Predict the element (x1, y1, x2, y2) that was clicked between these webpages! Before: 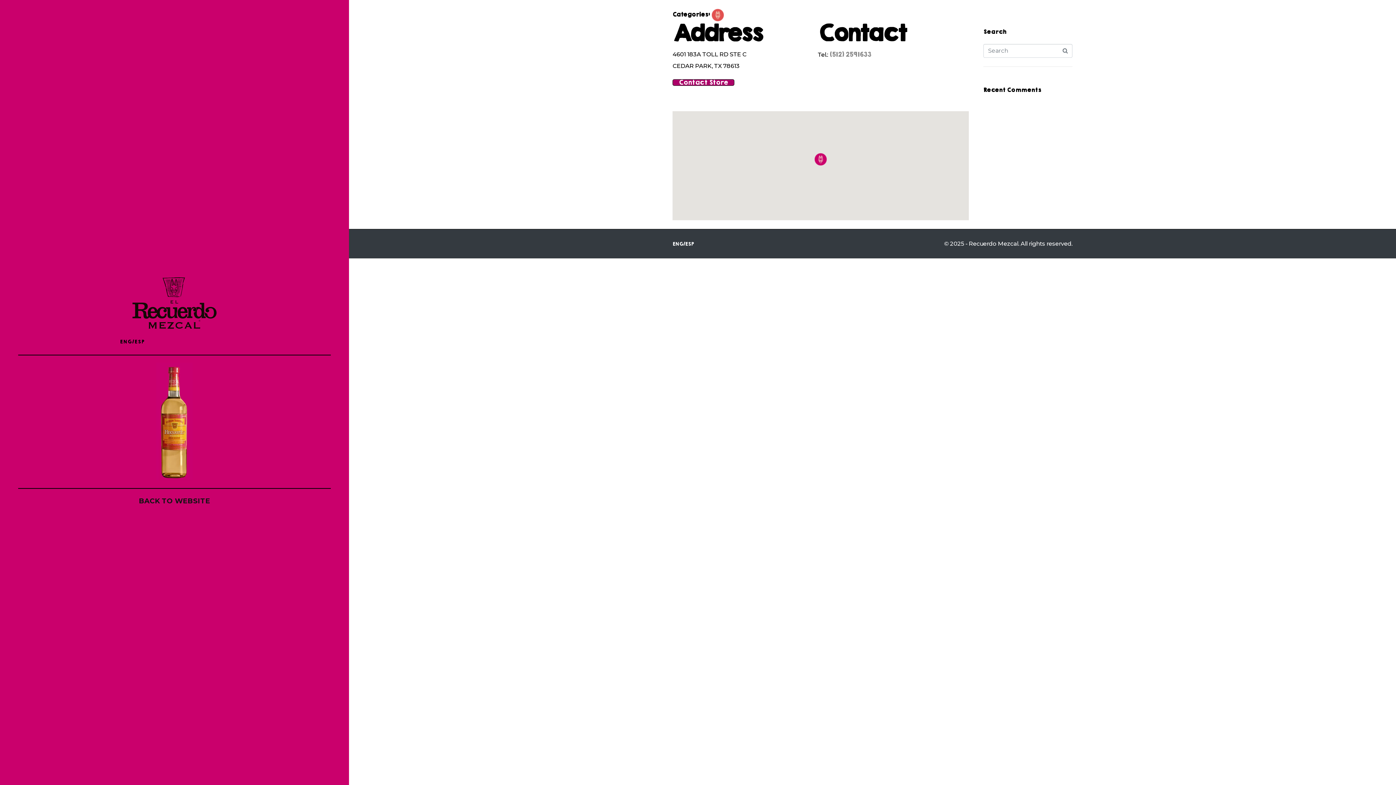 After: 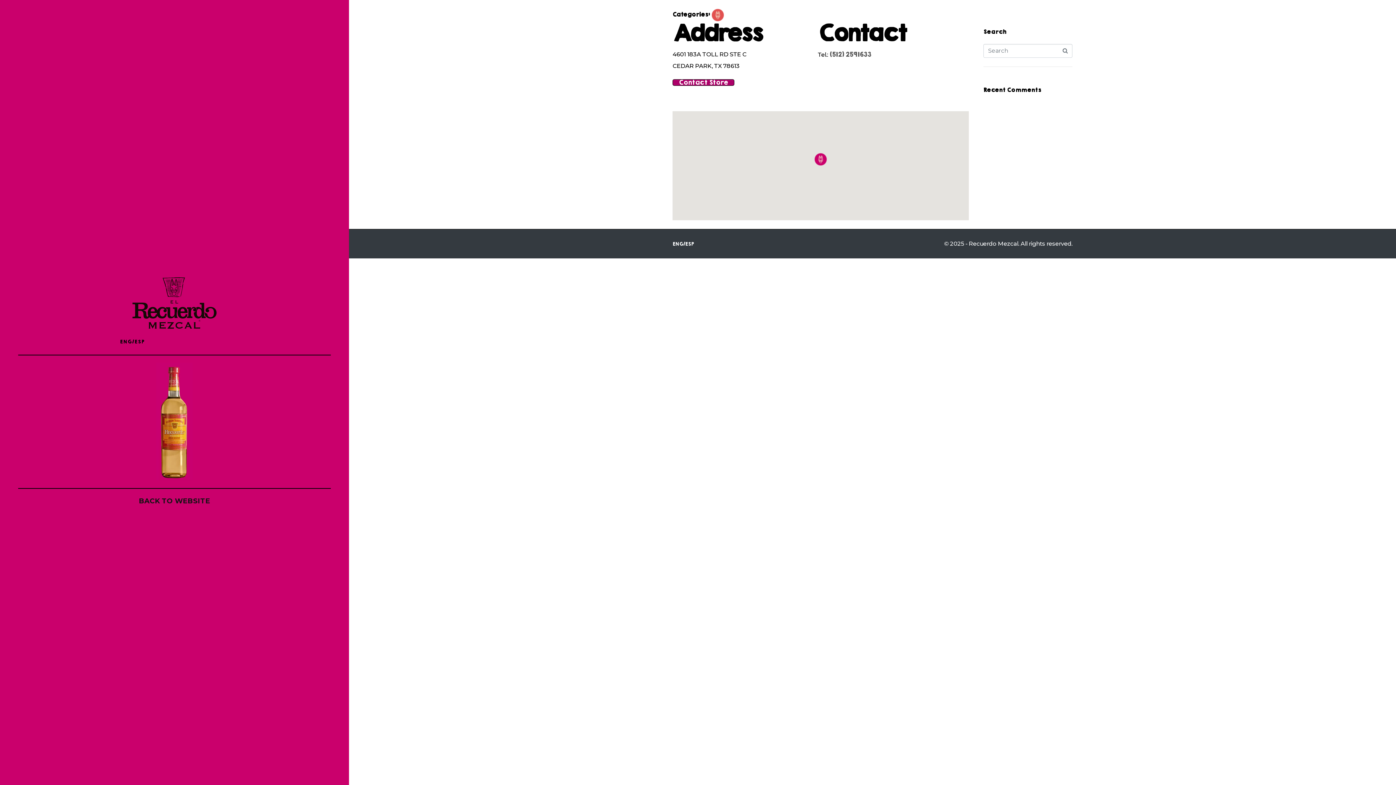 Action: bbox: (829, 49, 871, 59) label: (512) 2591633